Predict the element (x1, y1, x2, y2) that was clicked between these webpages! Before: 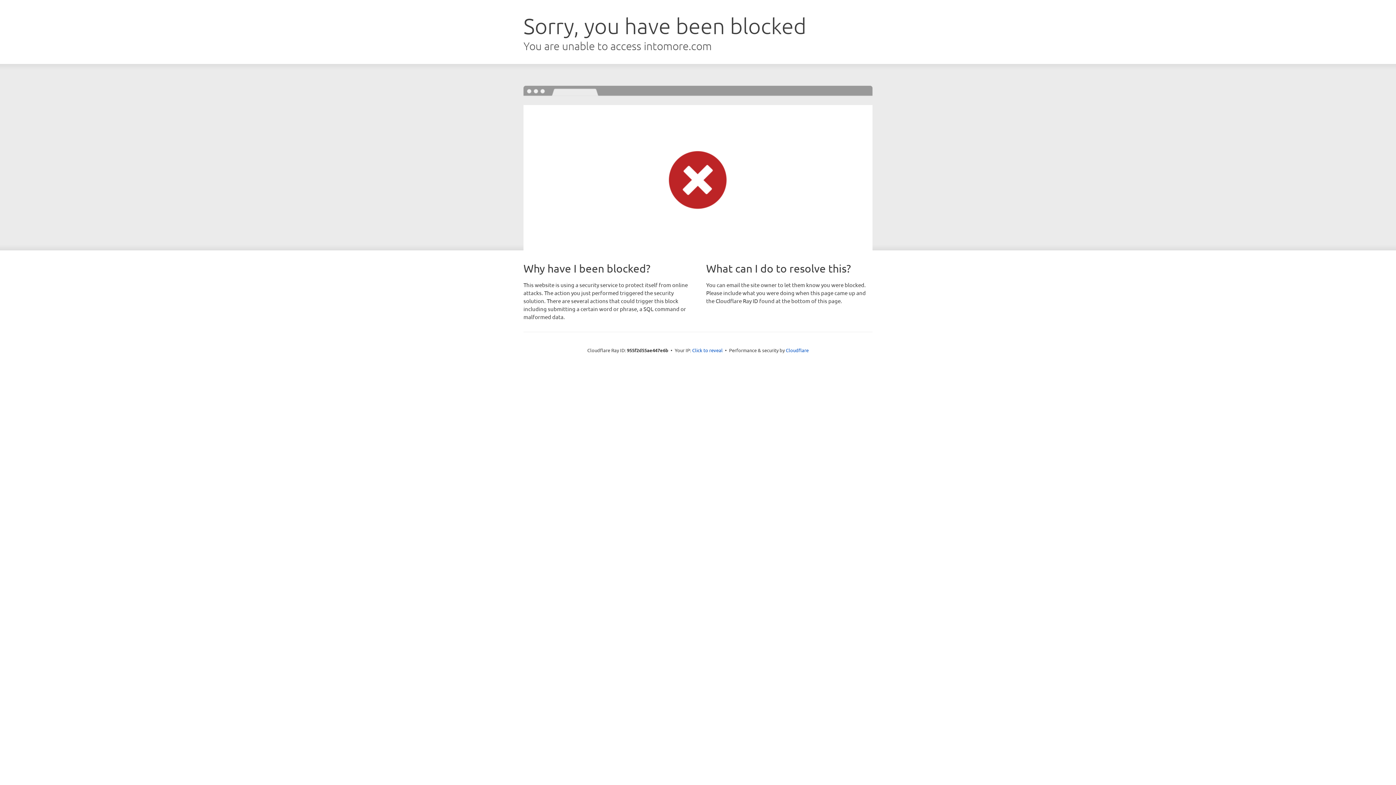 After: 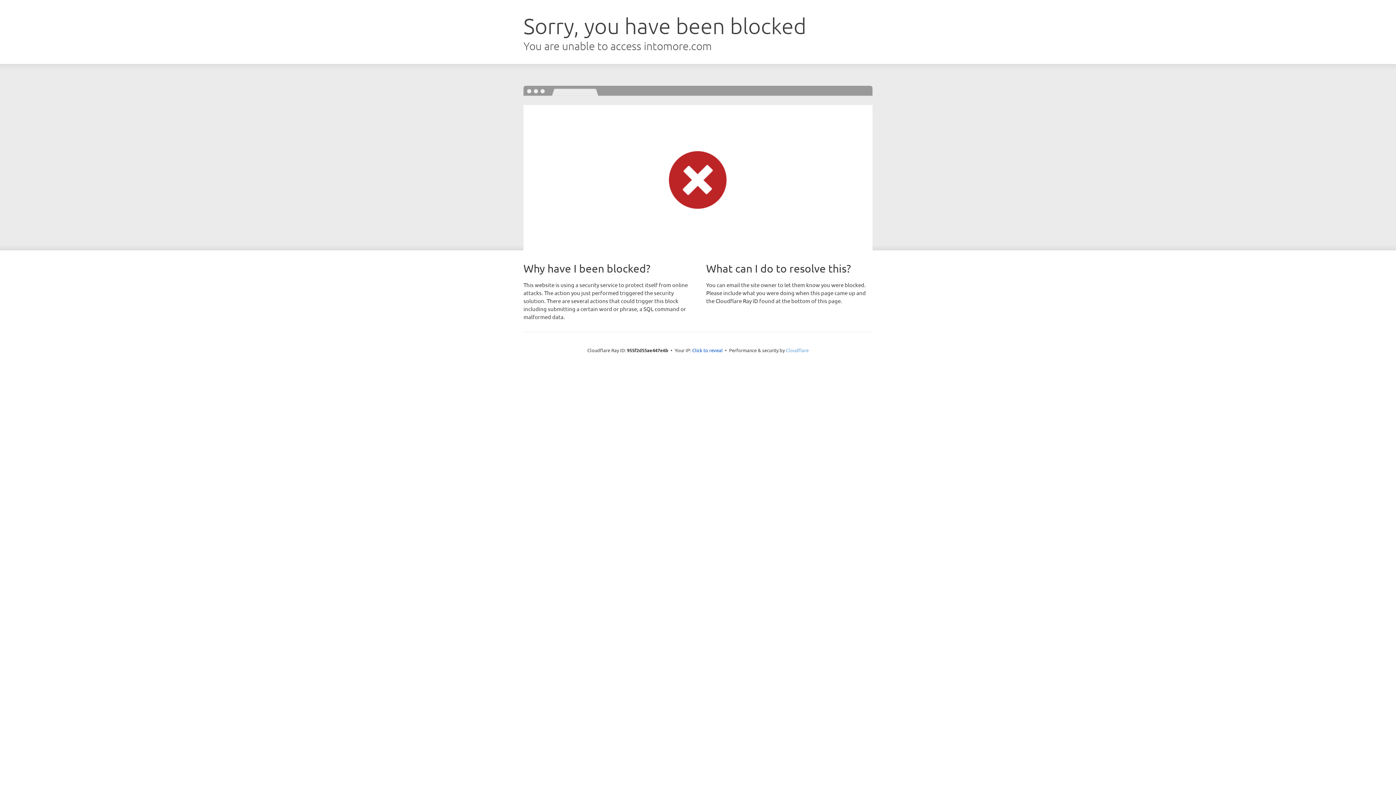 Action: label: Cloudflare bbox: (786, 347, 808, 353)